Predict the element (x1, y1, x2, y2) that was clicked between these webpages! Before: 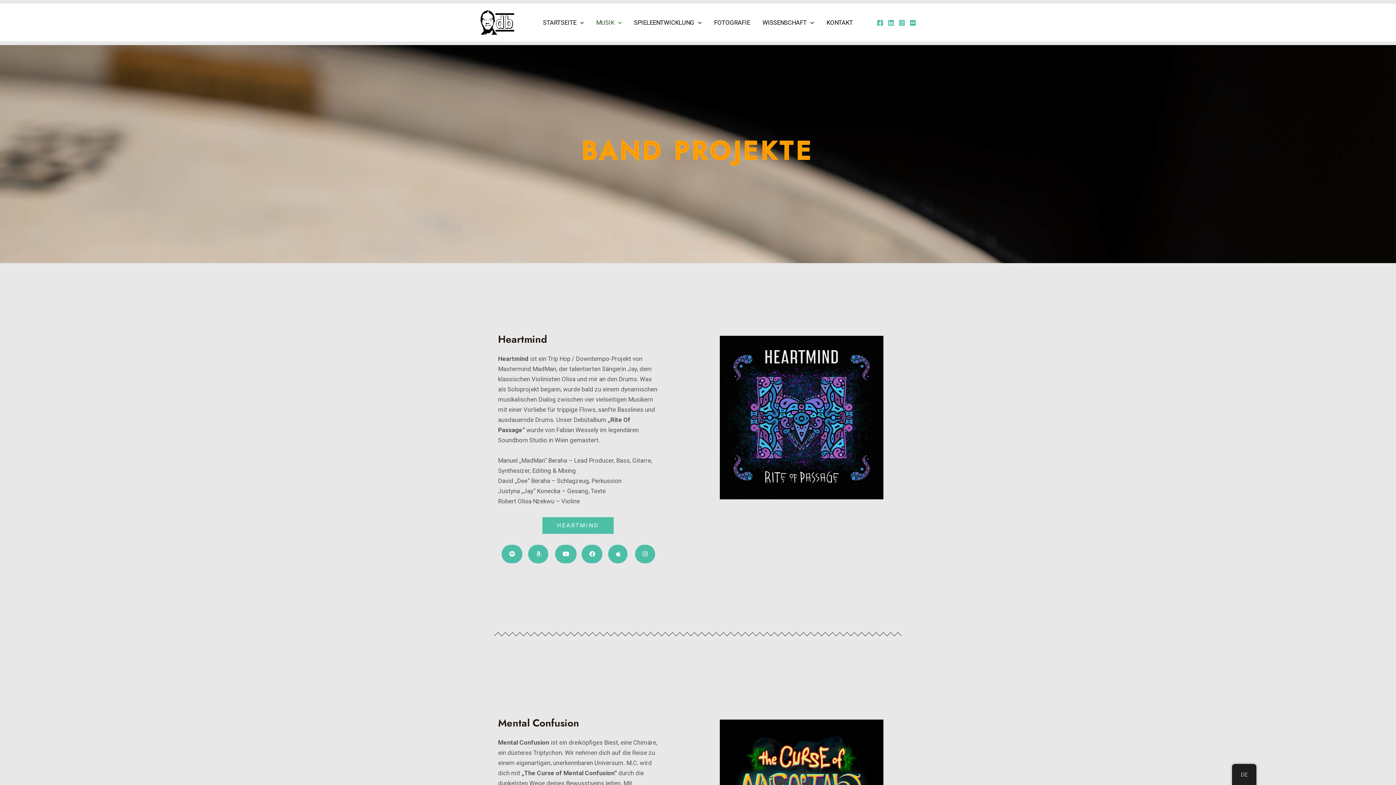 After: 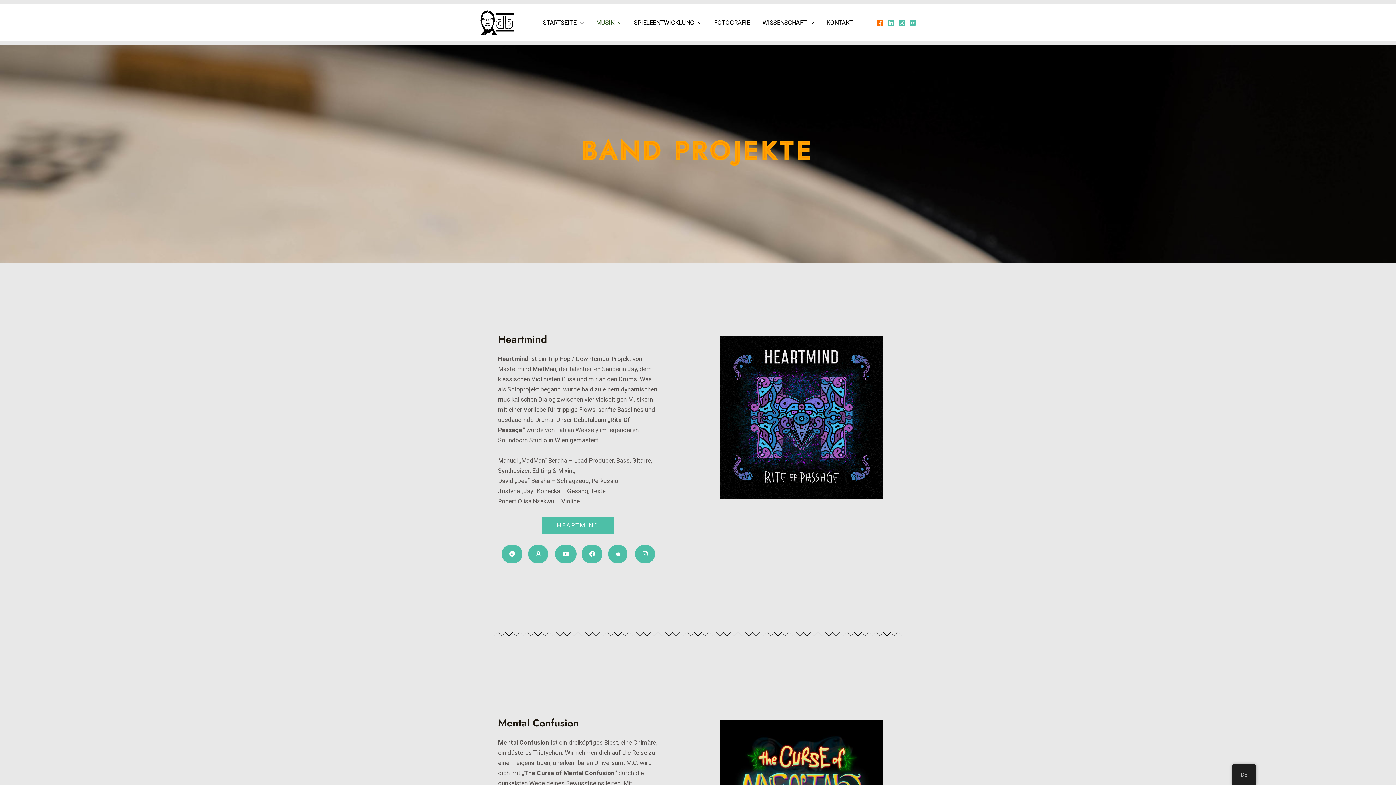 Action: label: Facebook bbox: (877, 19, 883, 26)